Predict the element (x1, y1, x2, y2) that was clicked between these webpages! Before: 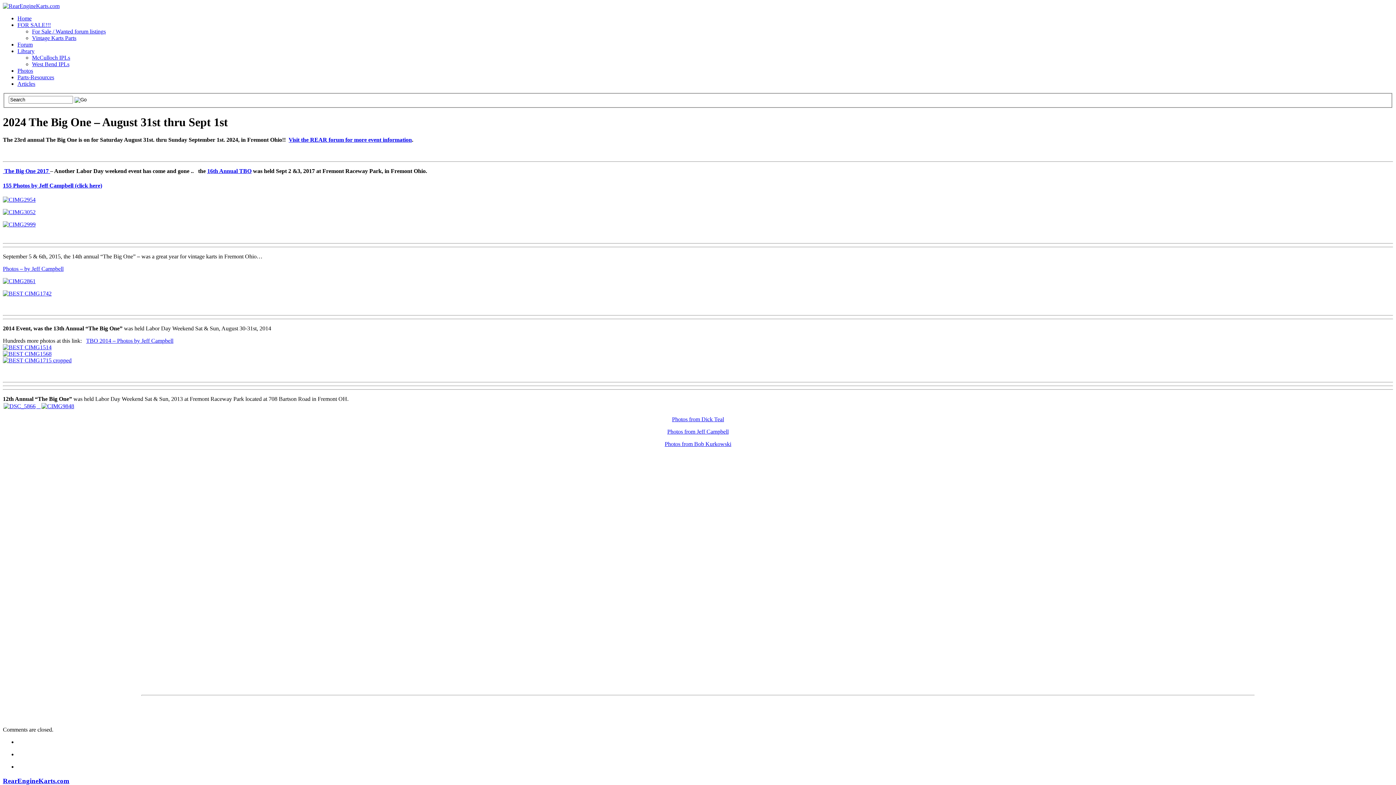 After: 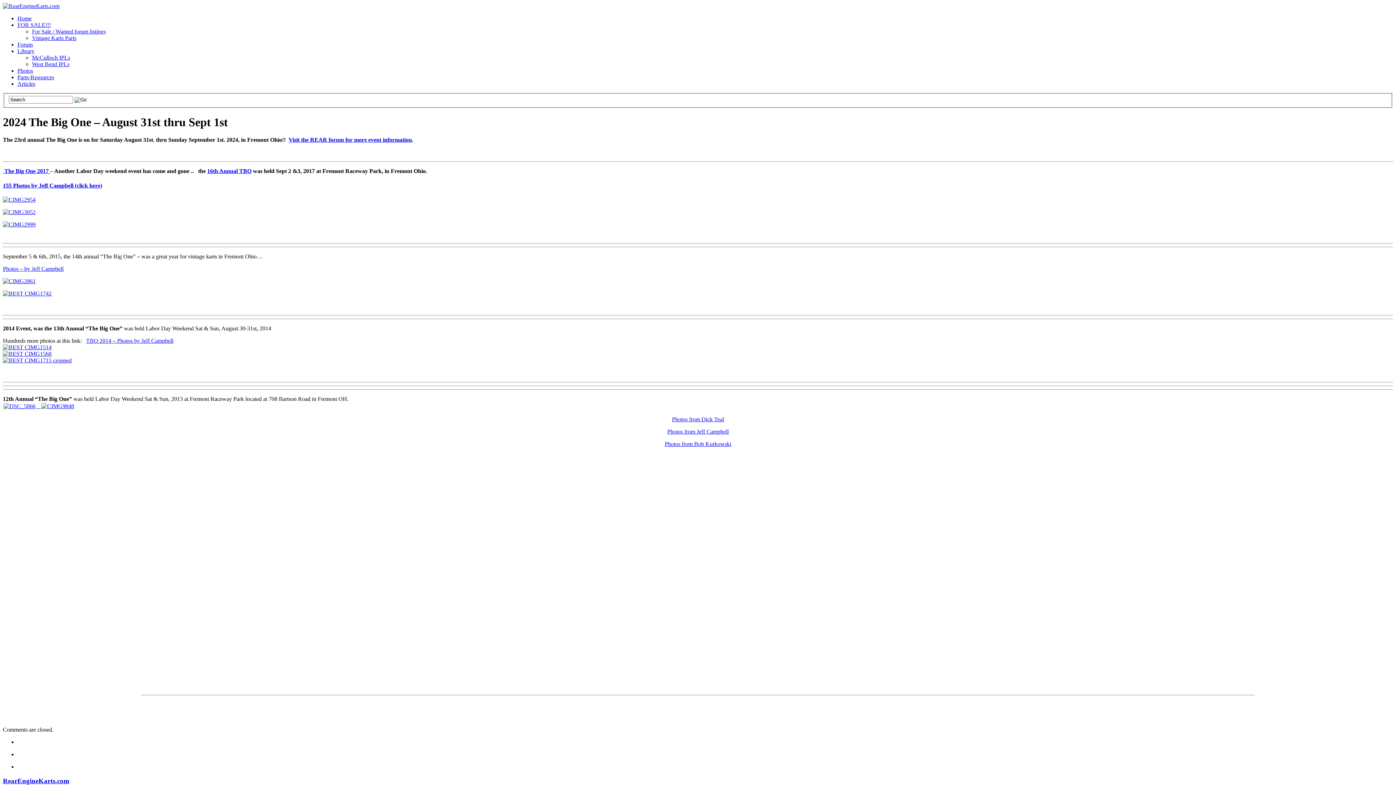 Action: bbox: (2, 344, 51, 350)